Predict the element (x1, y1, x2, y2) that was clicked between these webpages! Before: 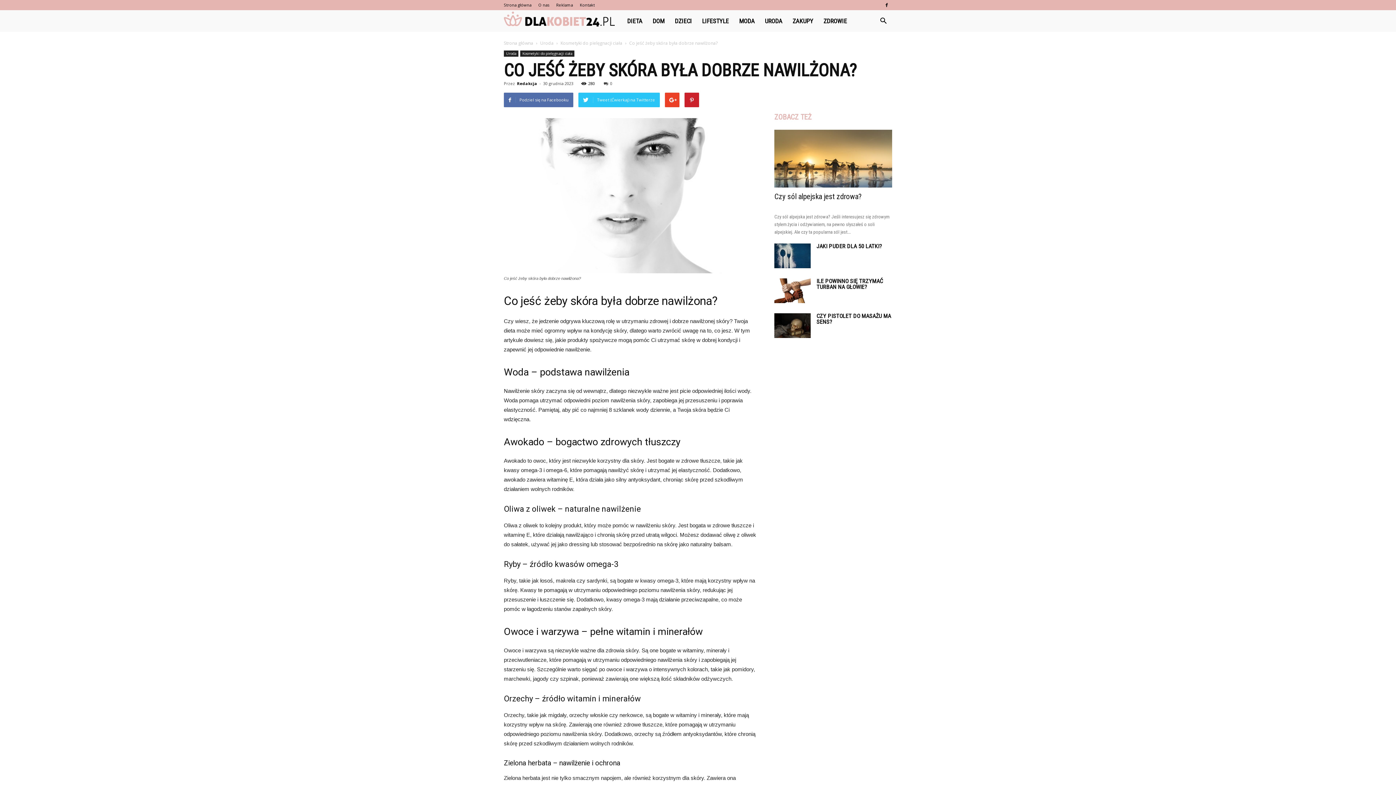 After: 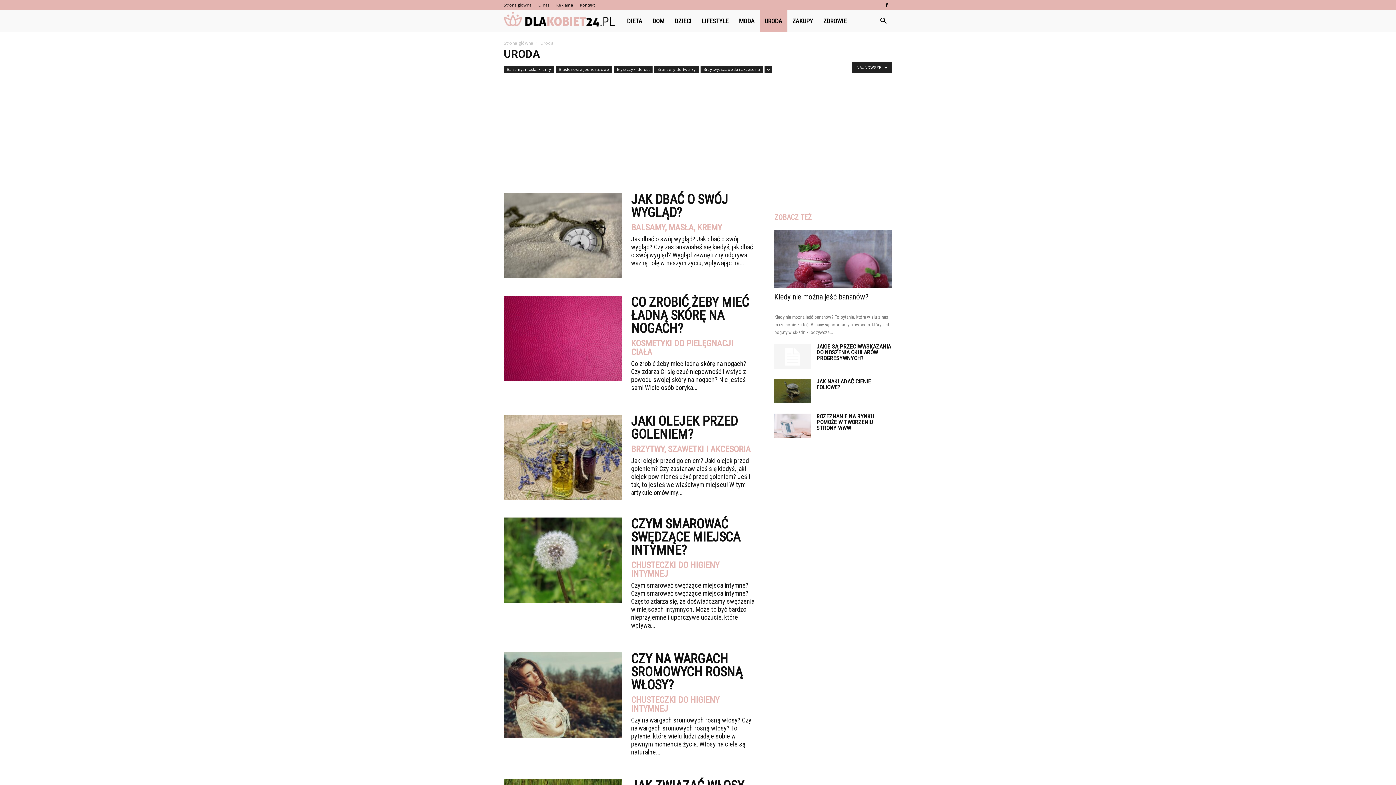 Action: label: URODA bbox: (759, 10, 787, 32)